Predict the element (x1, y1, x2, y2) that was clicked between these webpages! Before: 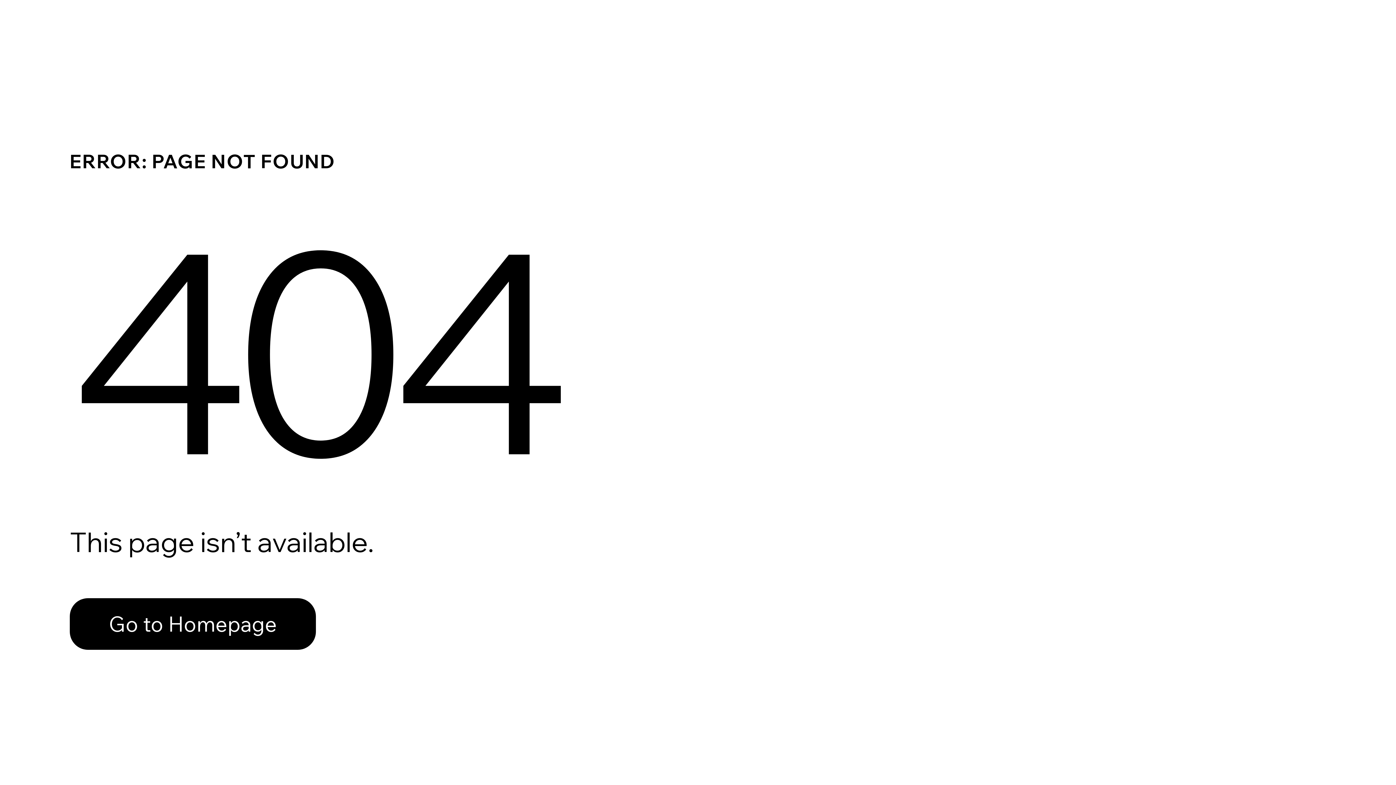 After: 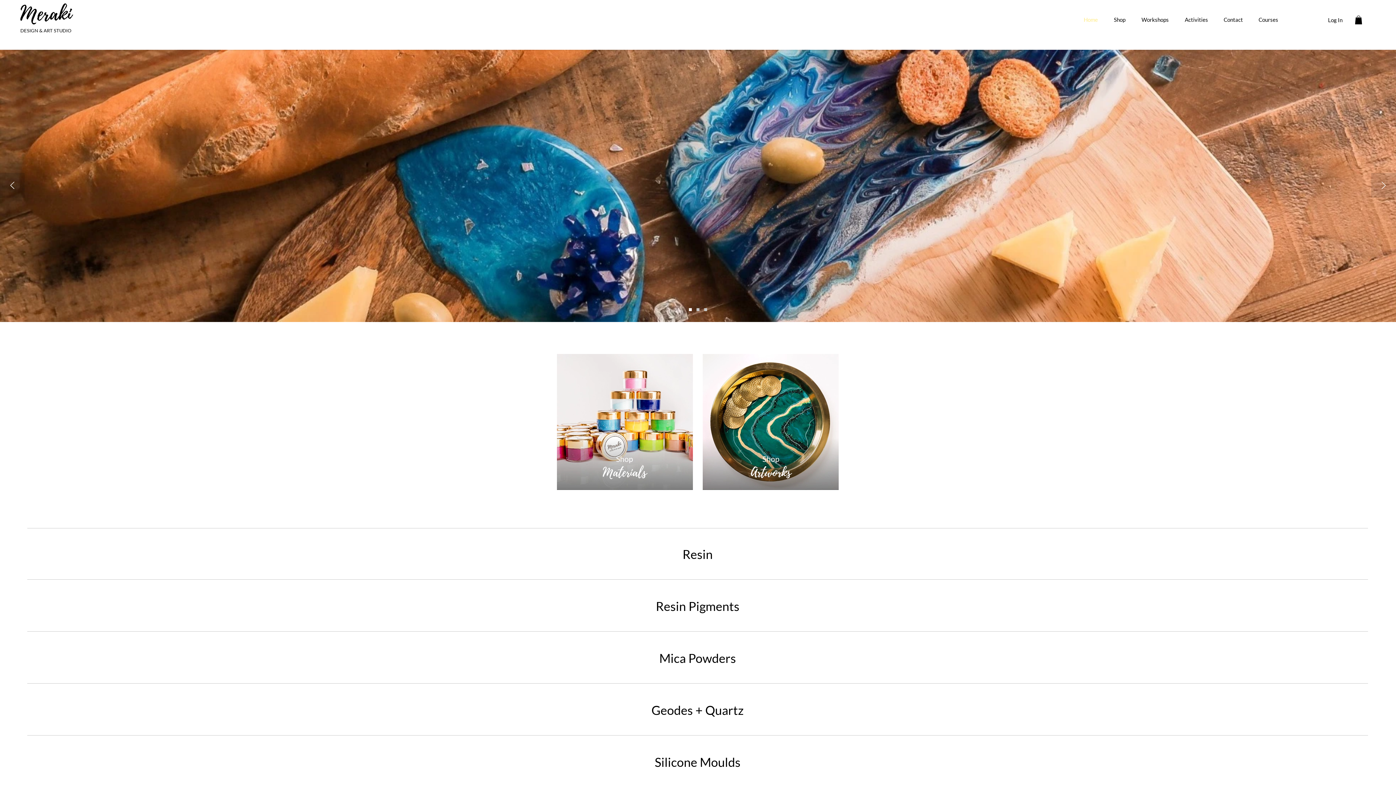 Action: bbox: (69, 582, 768, 659) label: Go to Homepage